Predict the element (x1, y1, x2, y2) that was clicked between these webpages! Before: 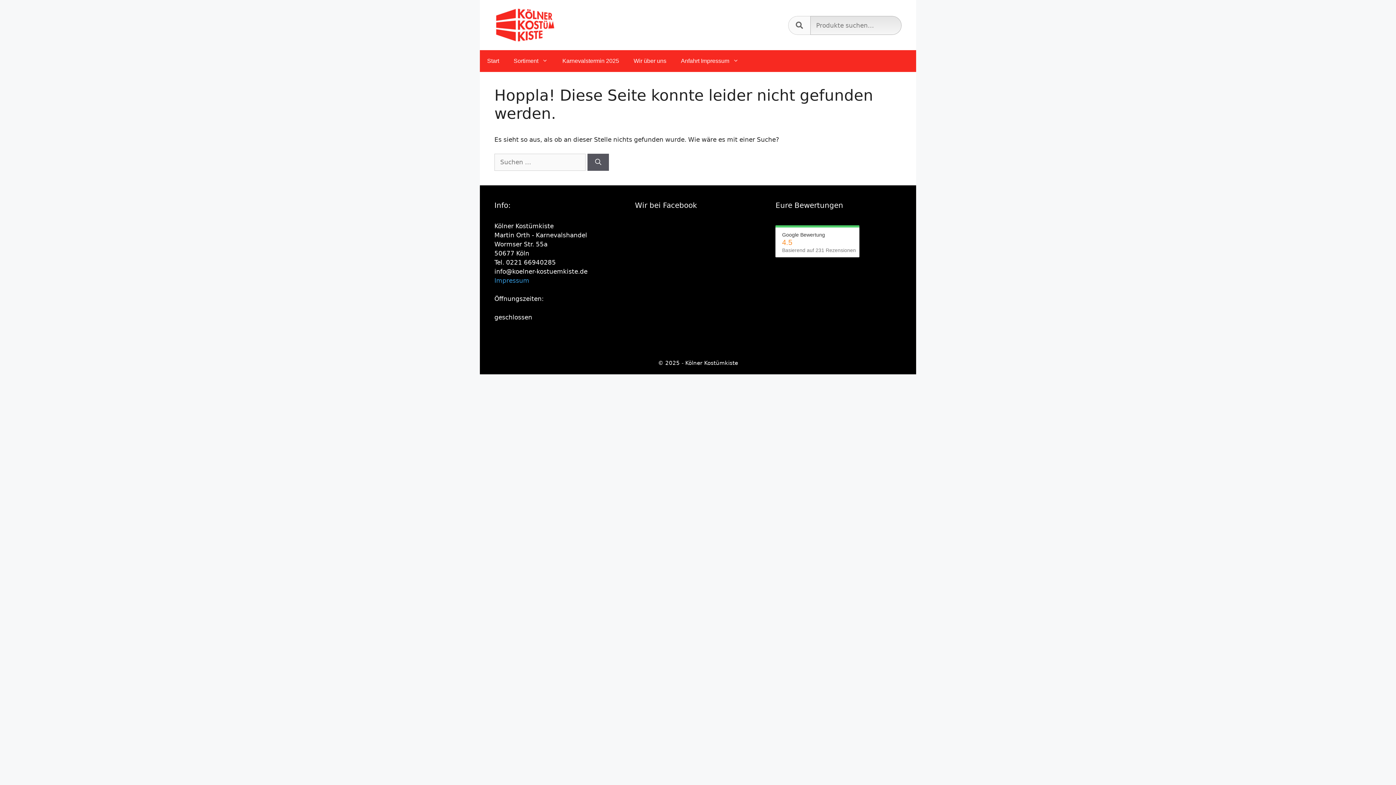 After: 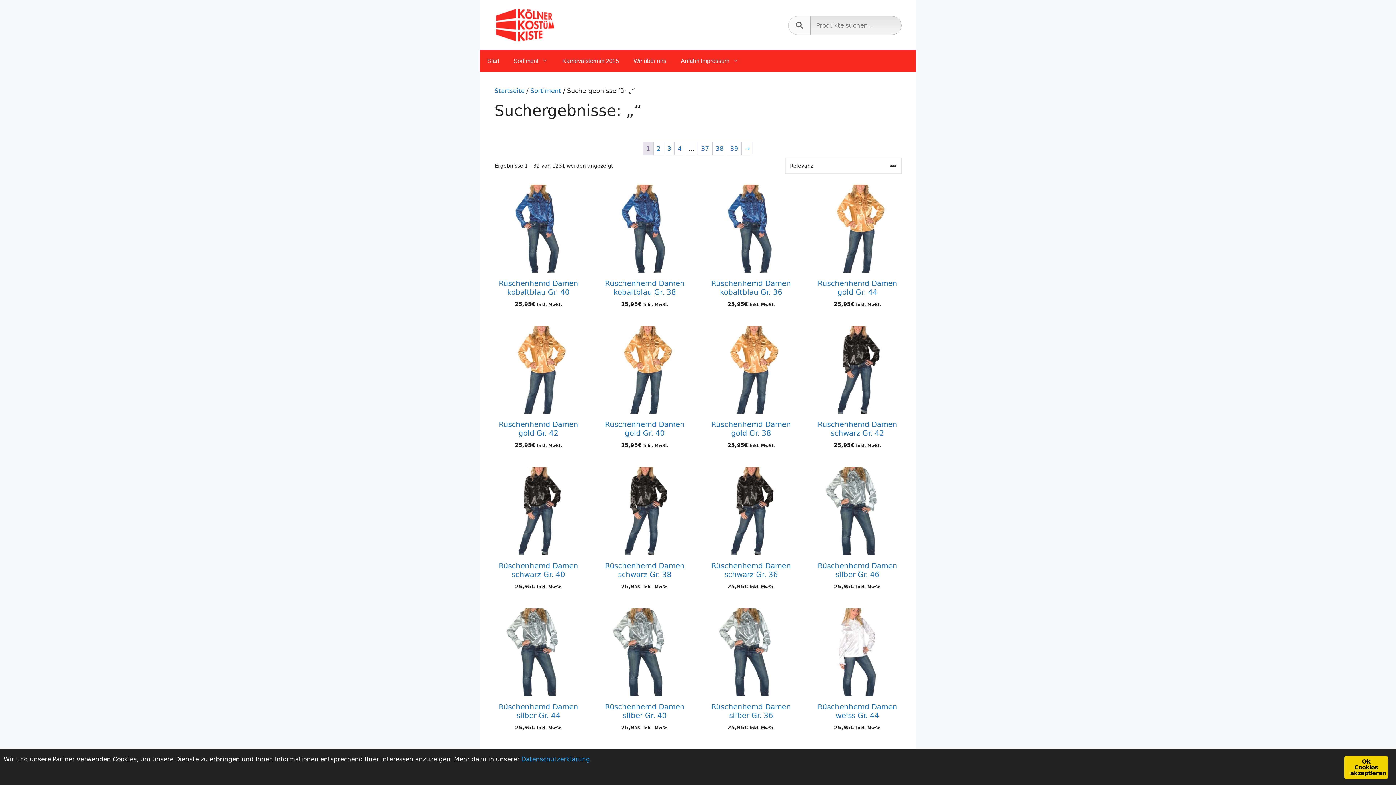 Action: bbox: (587, 153, 609, 170) label: Suchen